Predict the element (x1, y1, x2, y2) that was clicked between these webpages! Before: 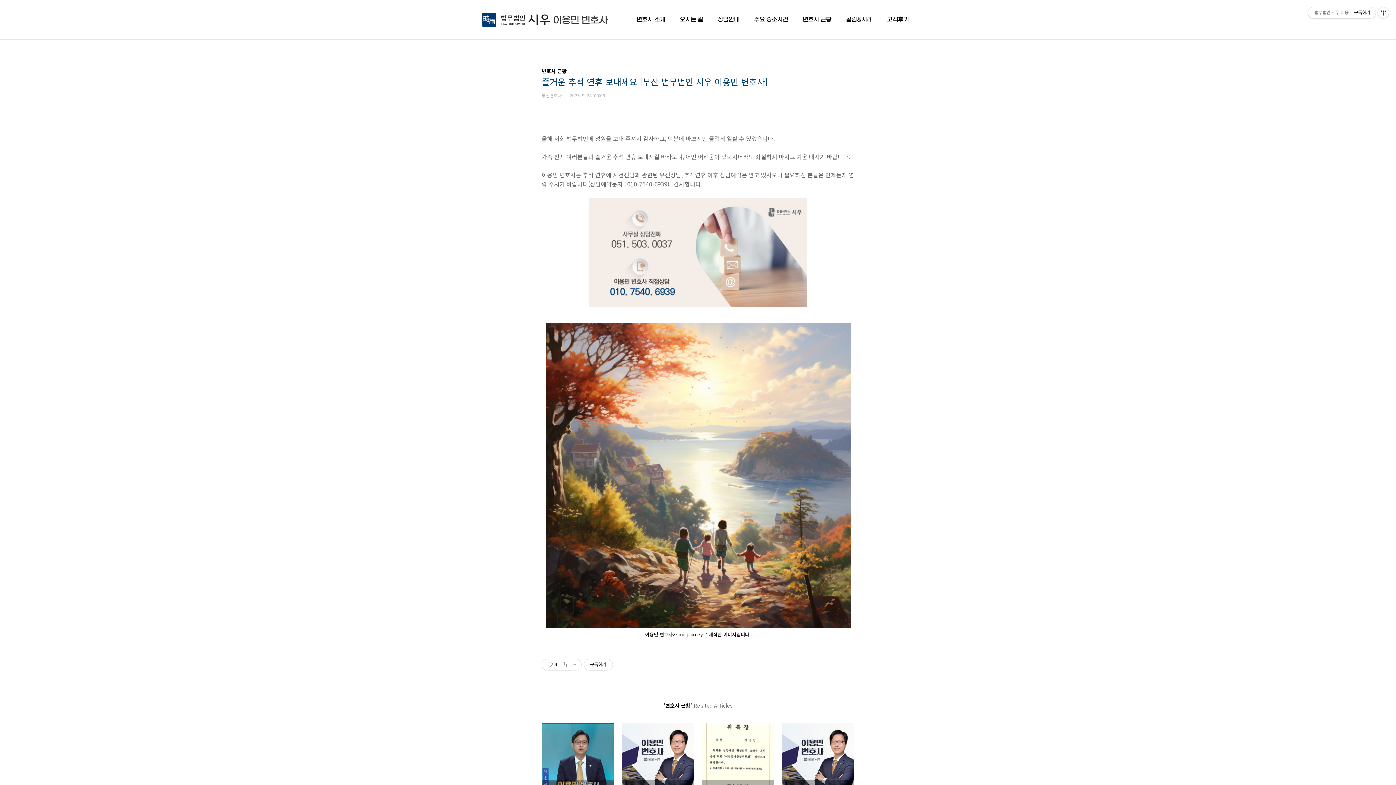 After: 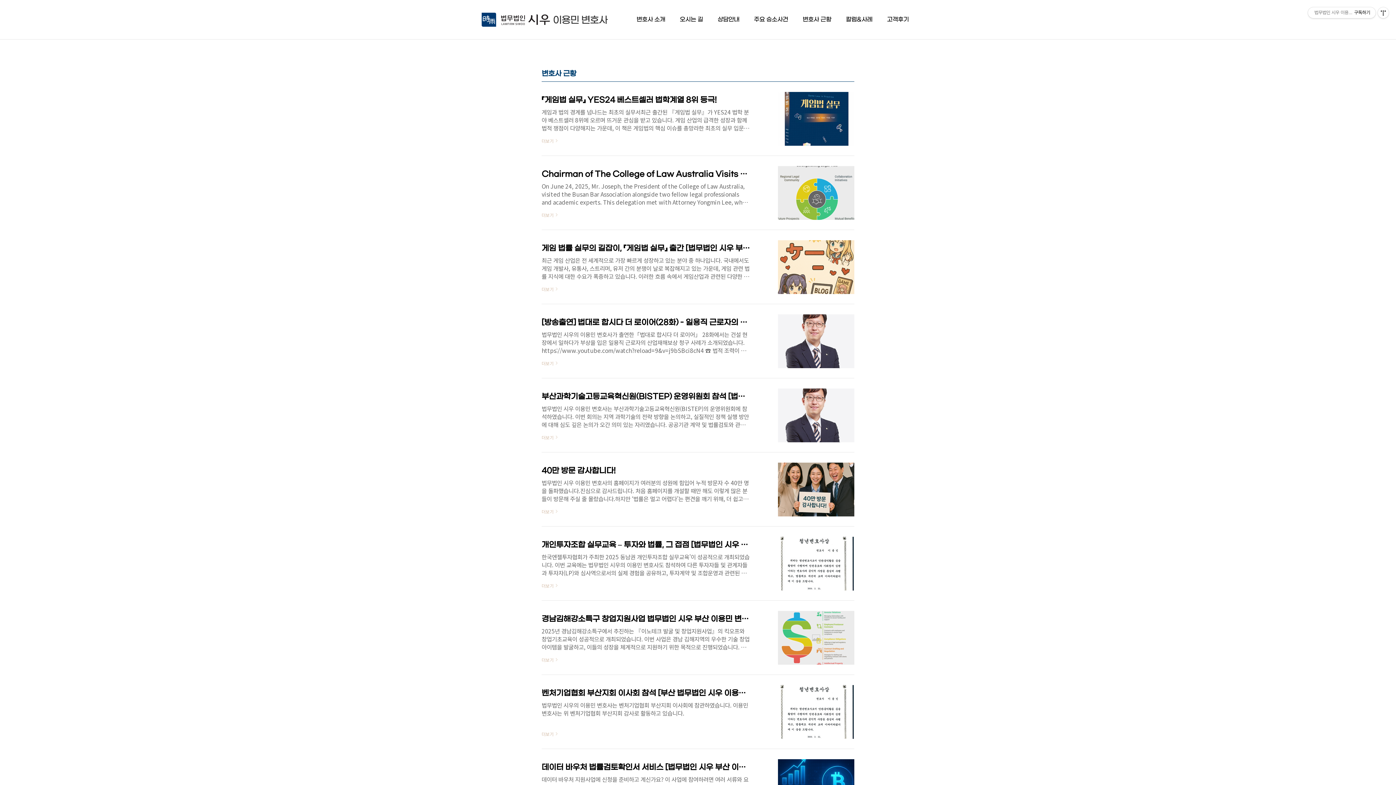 Action: bbox: (801, 14, 833, 24) label: 변호사 근황